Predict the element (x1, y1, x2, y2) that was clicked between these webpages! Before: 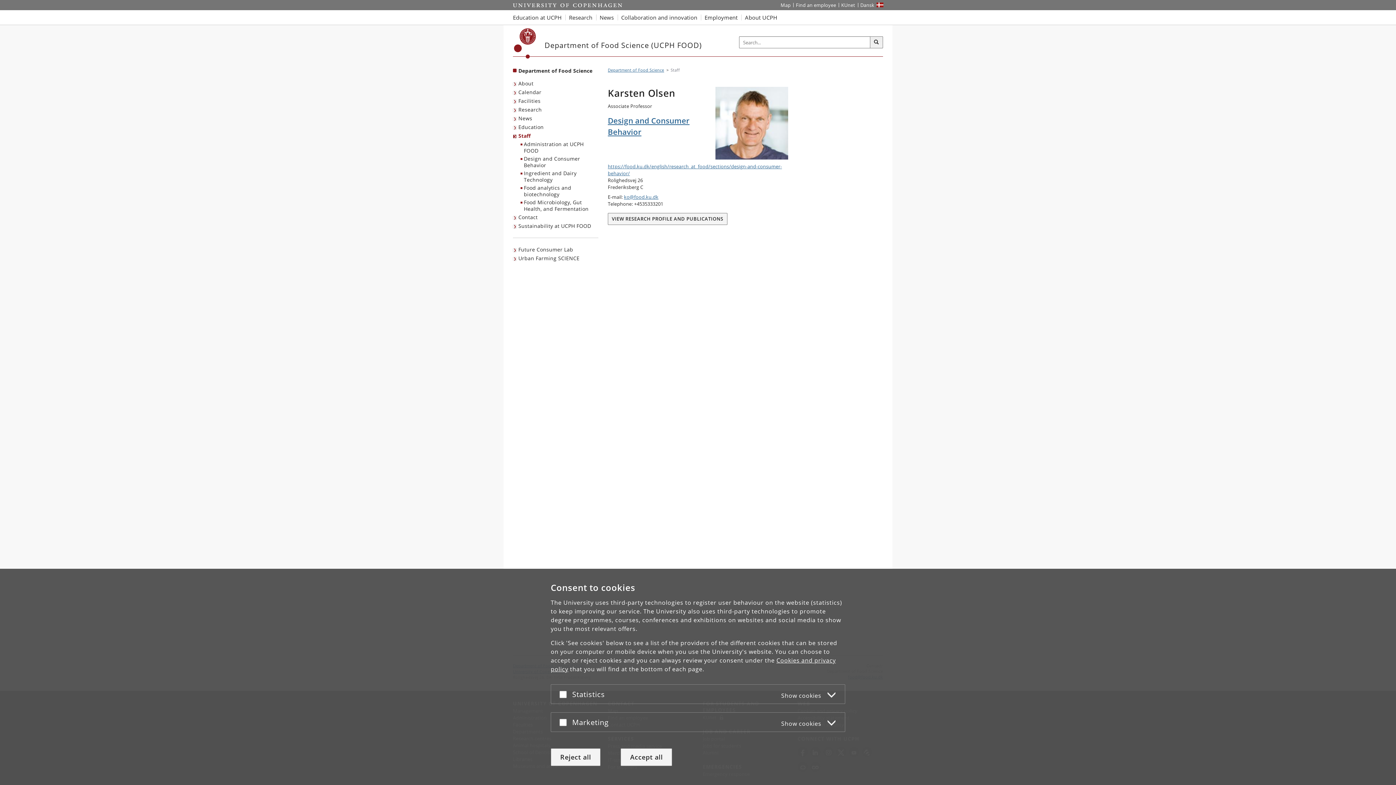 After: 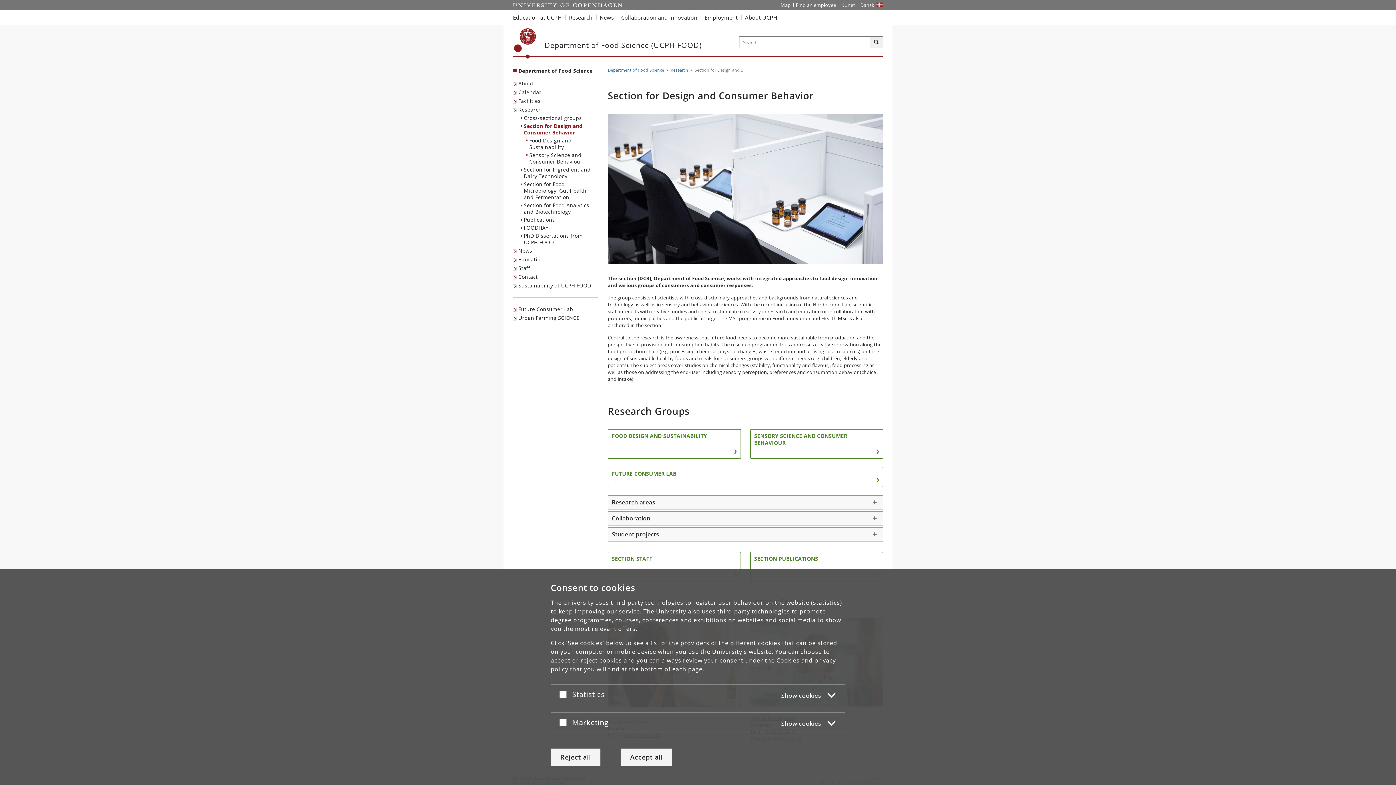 Action: bbox: (608, 137, 788, 177) label: https://food.ku.dk/english/research_at_food/sections/design-and-consumer-behavior/